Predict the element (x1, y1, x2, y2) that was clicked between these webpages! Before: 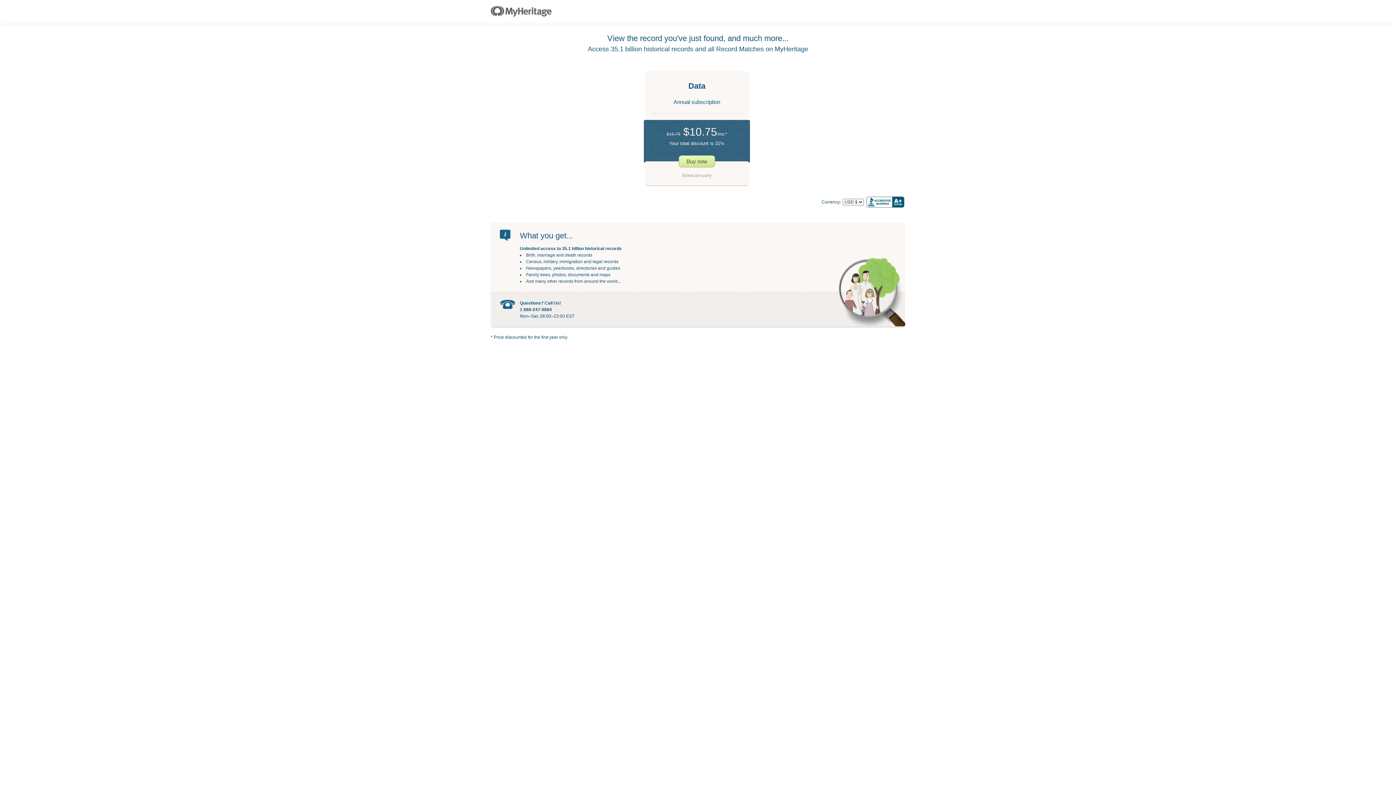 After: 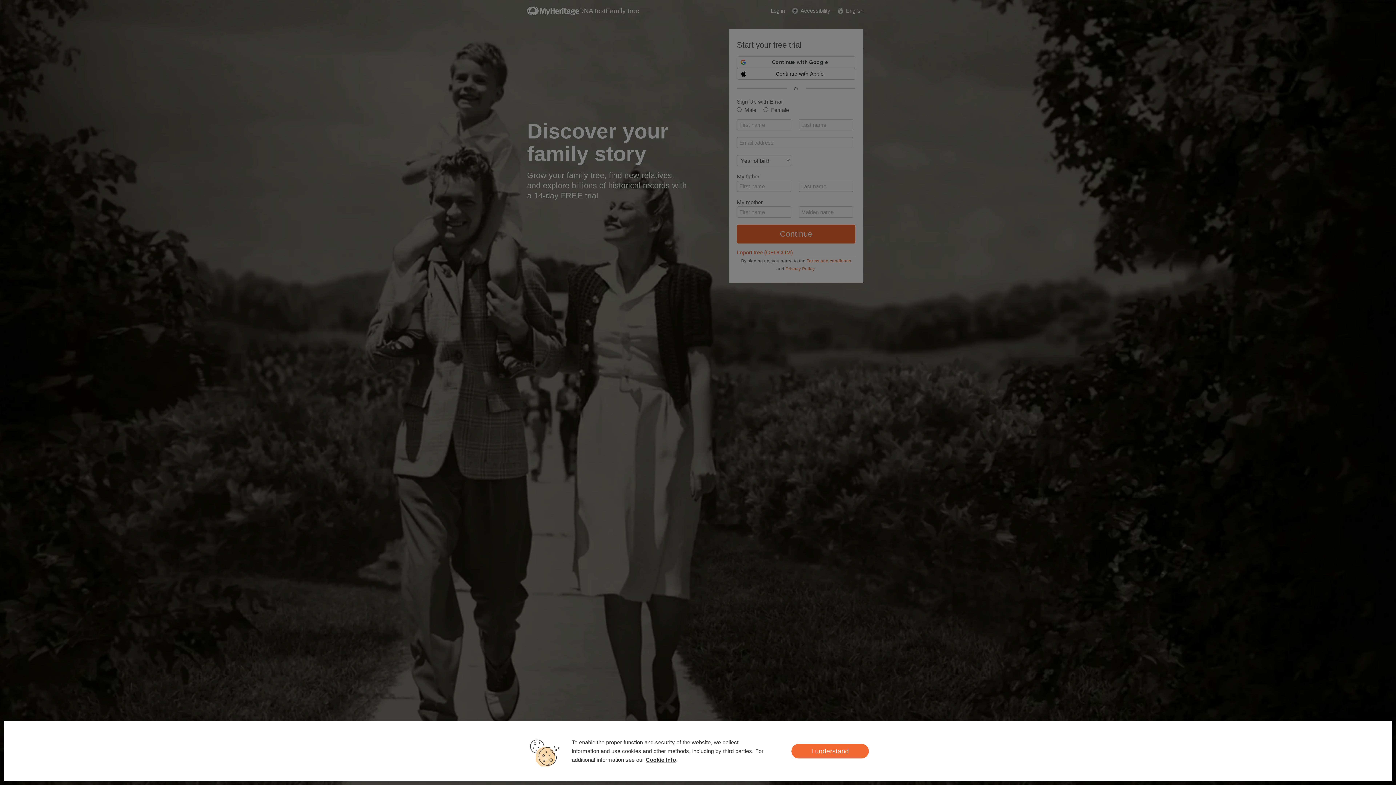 Action: bbox: (490, 6, 551, 17)